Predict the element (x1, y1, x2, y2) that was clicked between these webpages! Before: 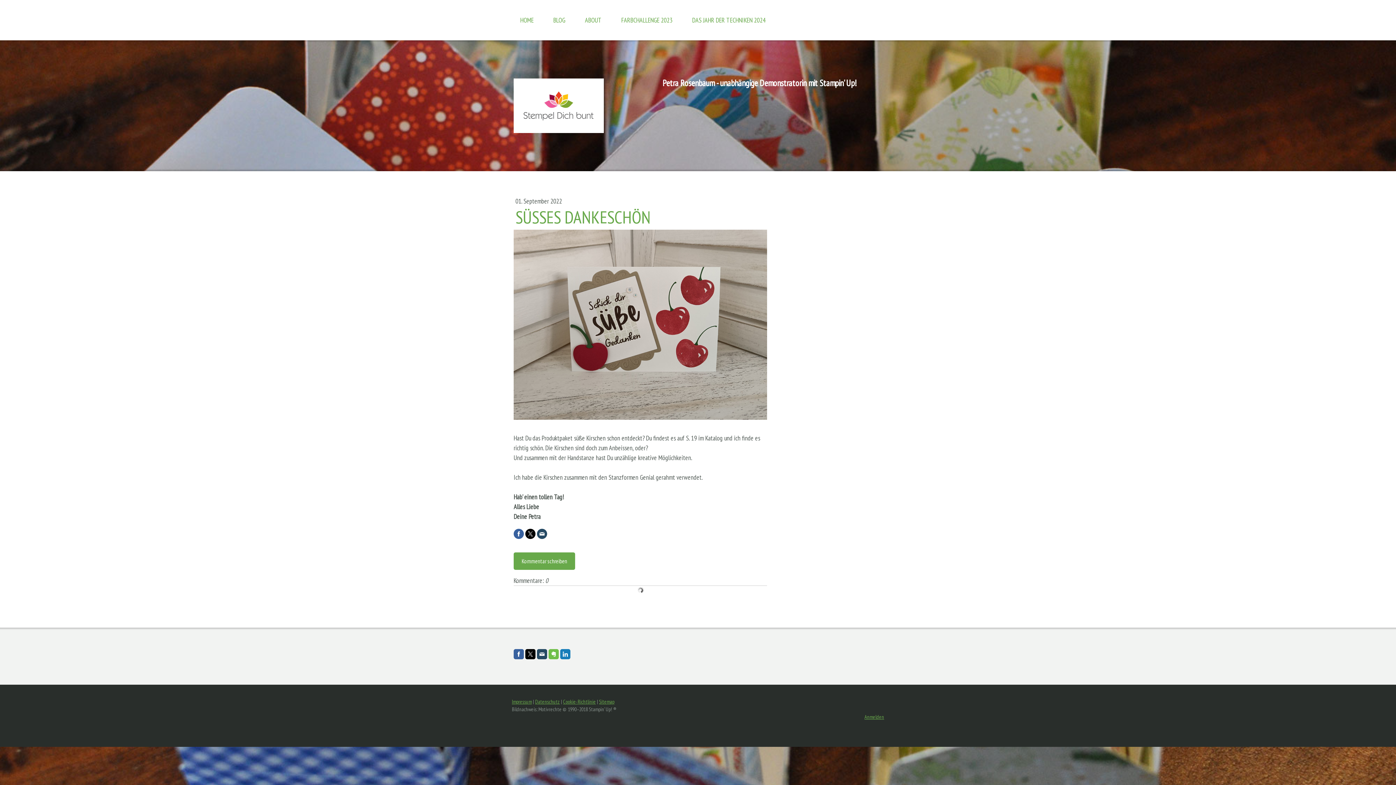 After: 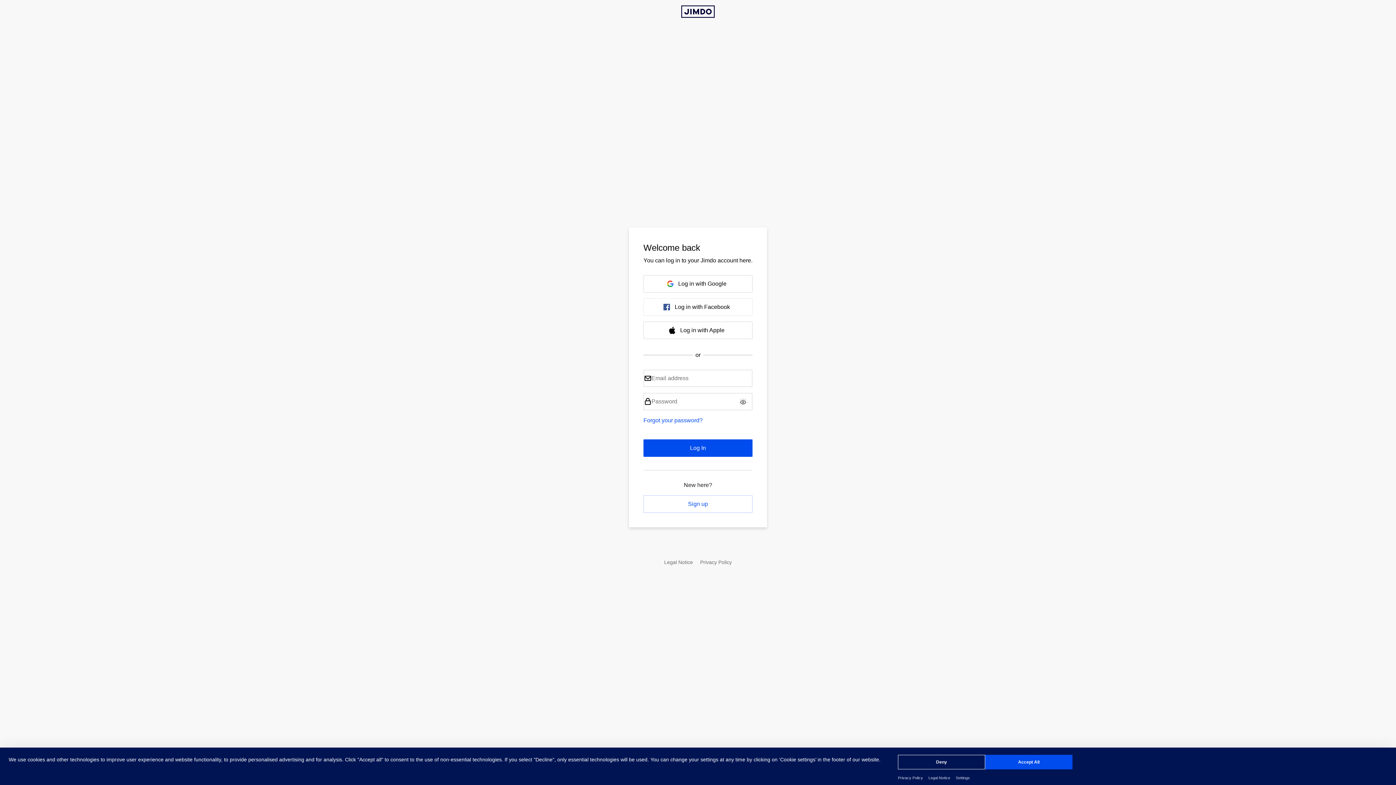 Action: bbox: (864, 713, 884, 720) label: Anmelden